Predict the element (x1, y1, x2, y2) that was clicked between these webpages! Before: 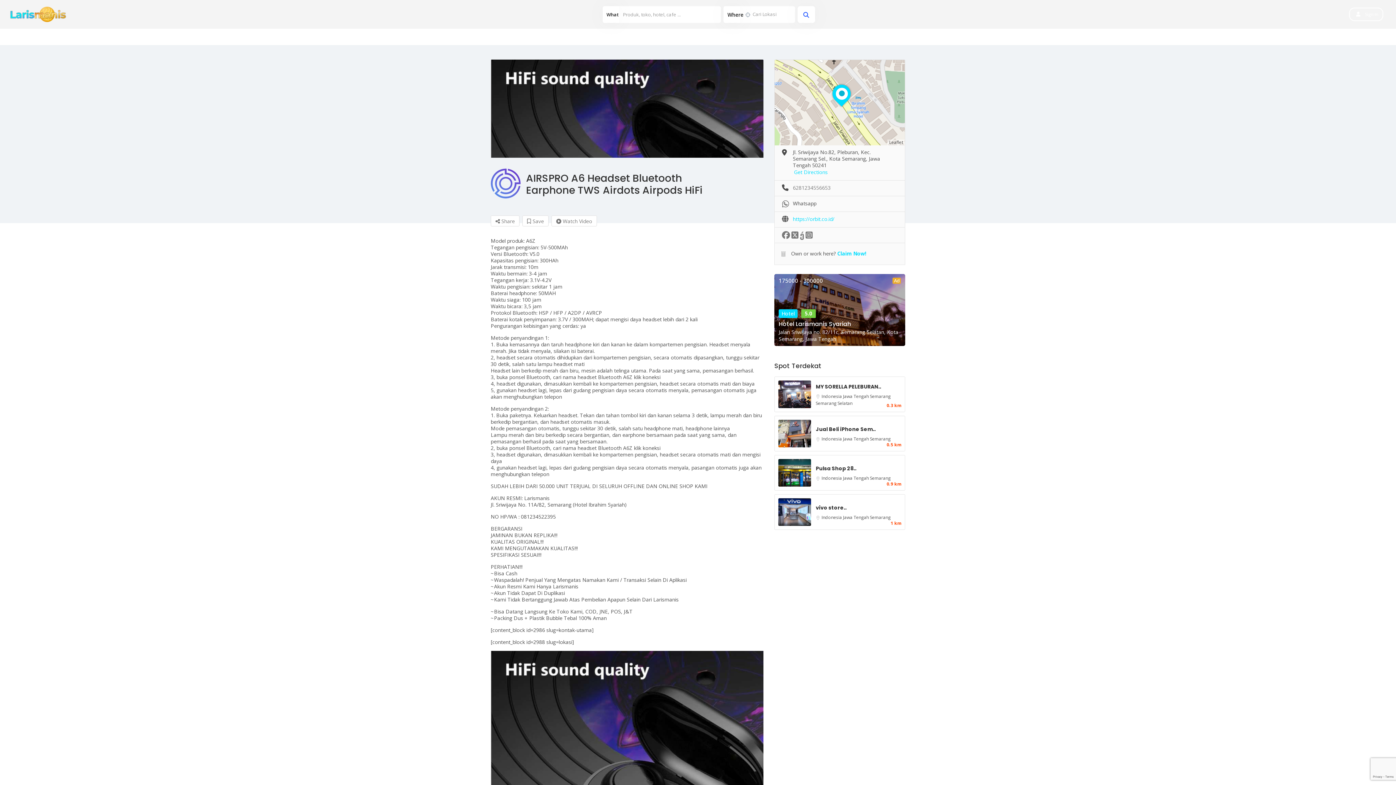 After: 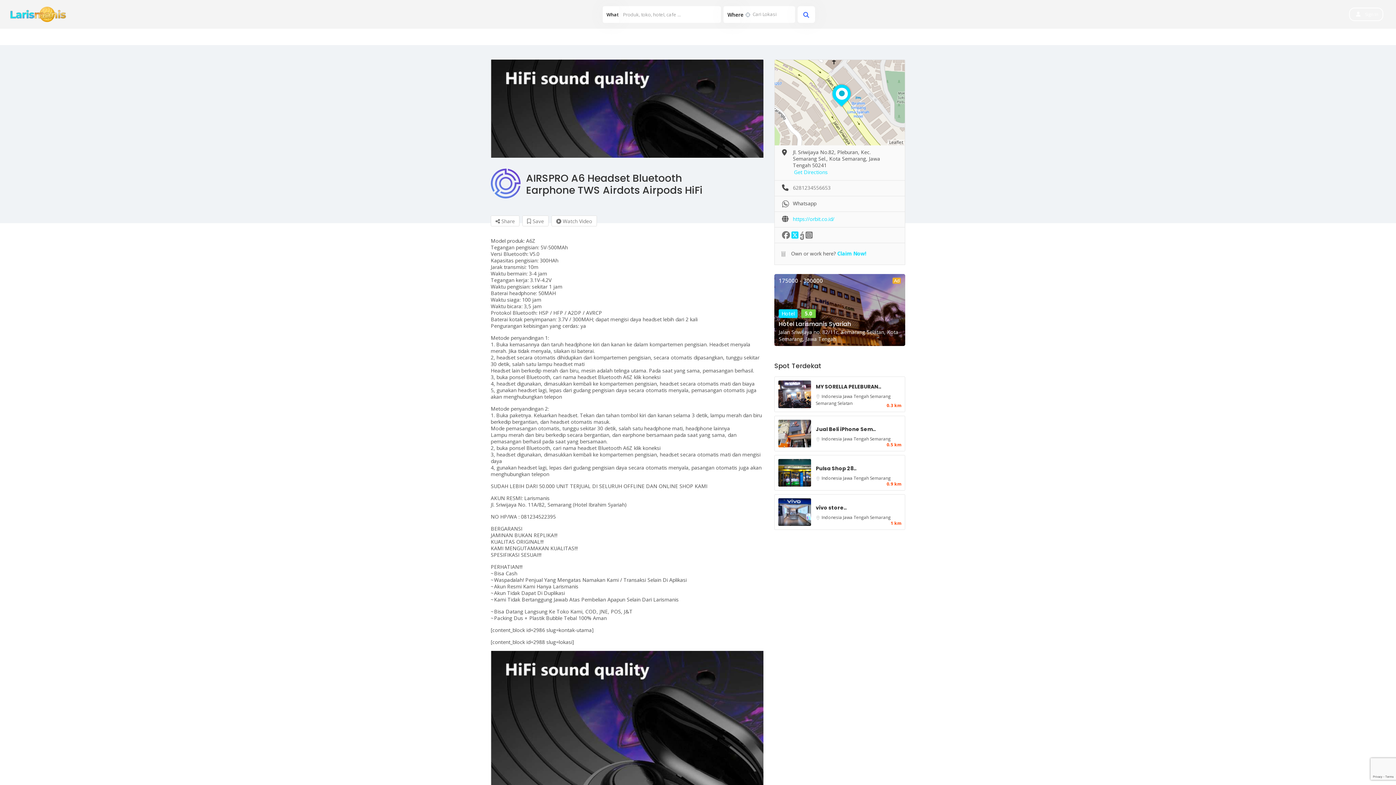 Action: bbox: (791, 231, 798, 239)